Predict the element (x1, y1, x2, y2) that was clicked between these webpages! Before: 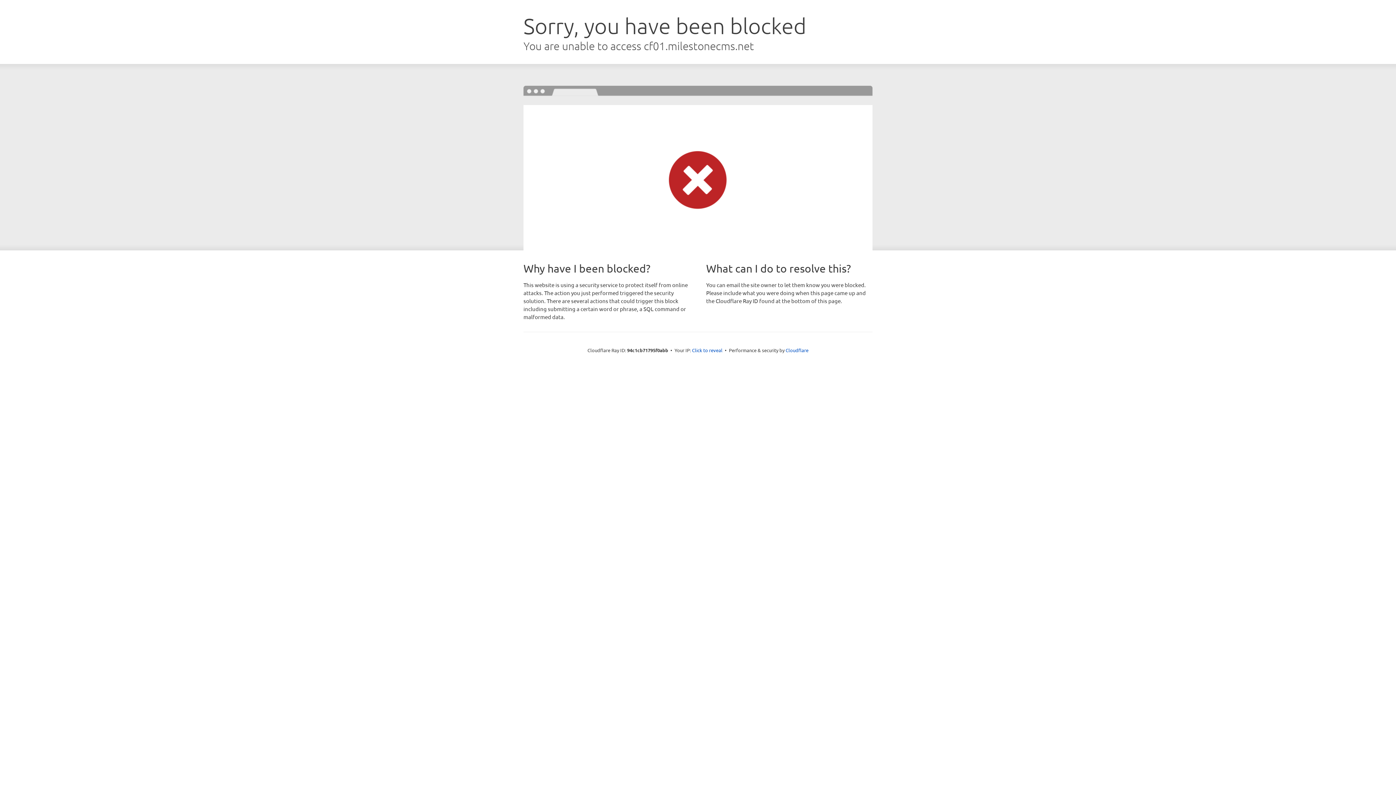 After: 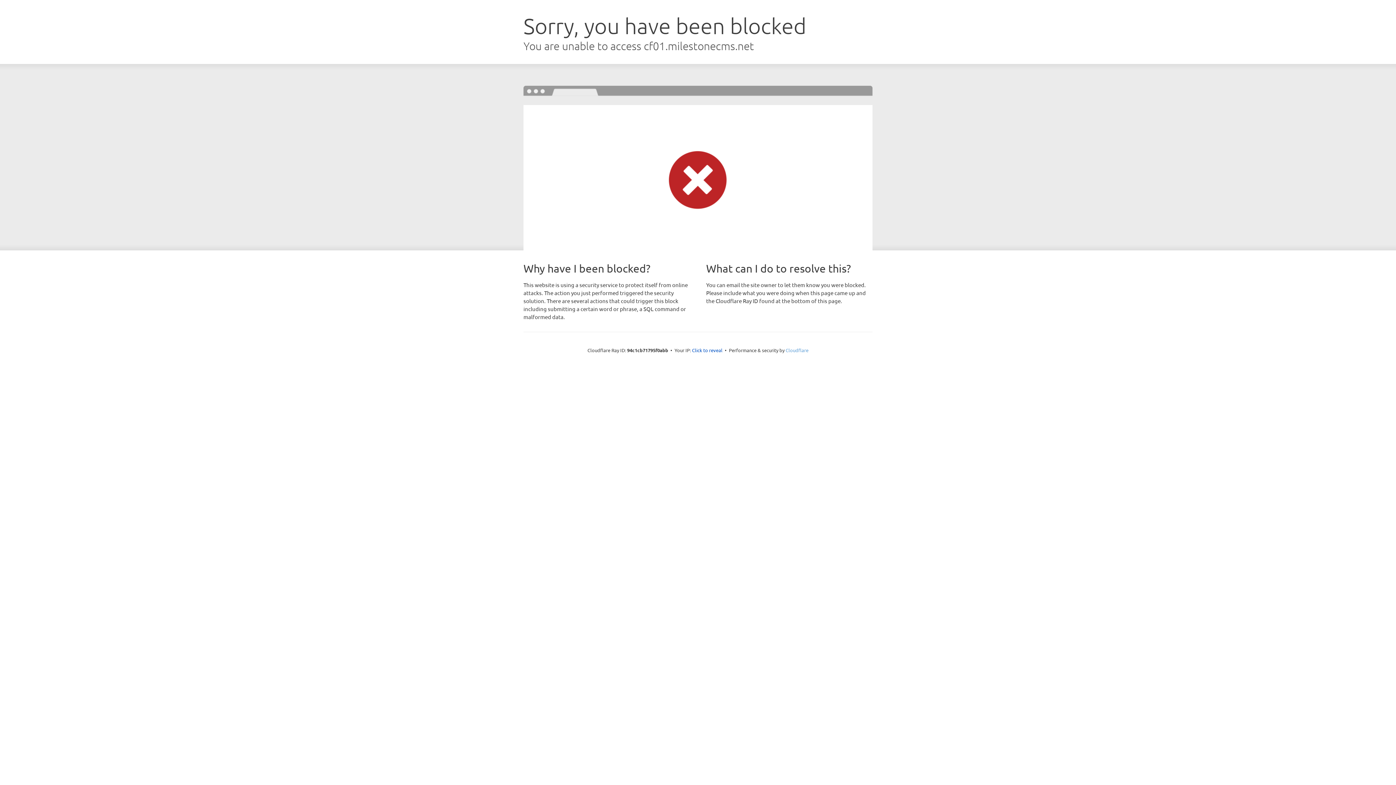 Action: bbox: (785, 347, 808, 353) label: Cloudflare